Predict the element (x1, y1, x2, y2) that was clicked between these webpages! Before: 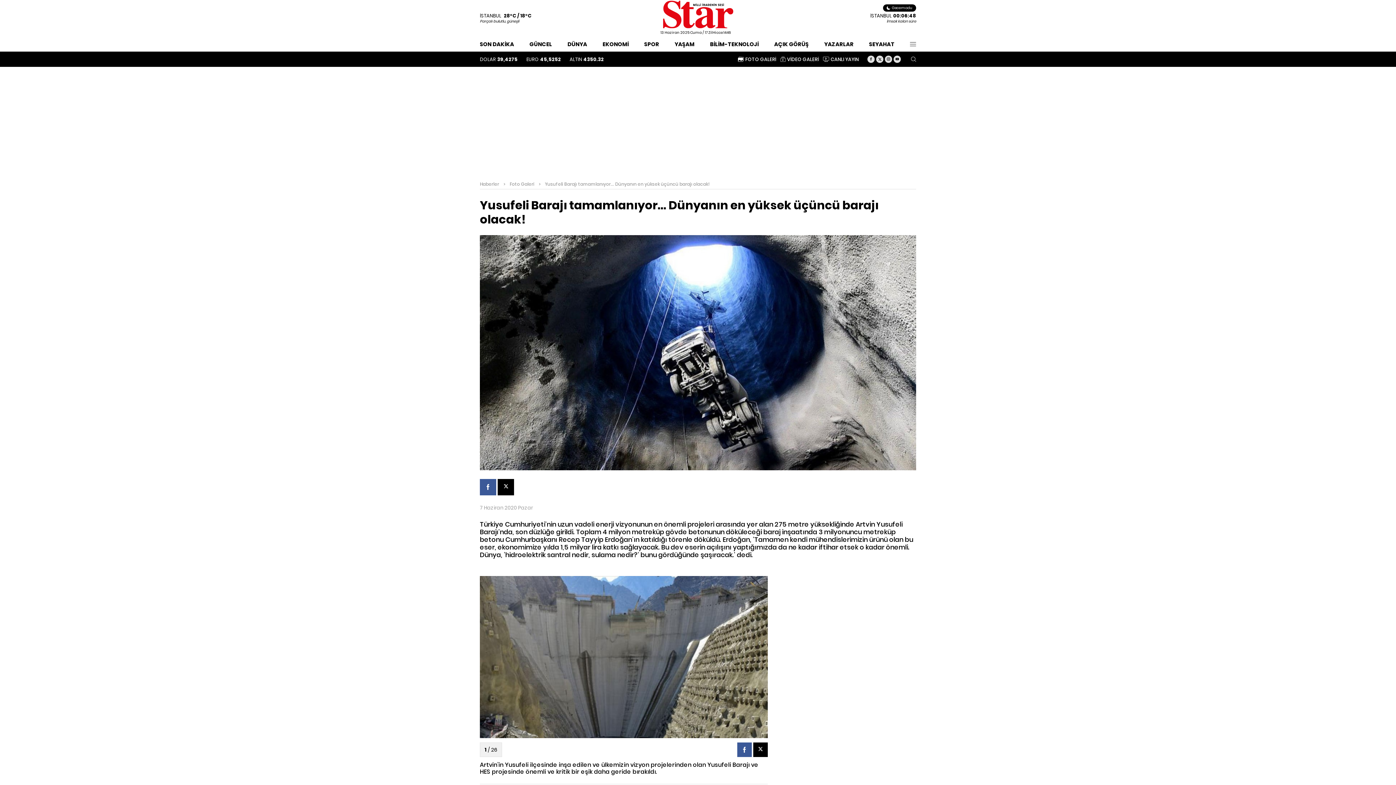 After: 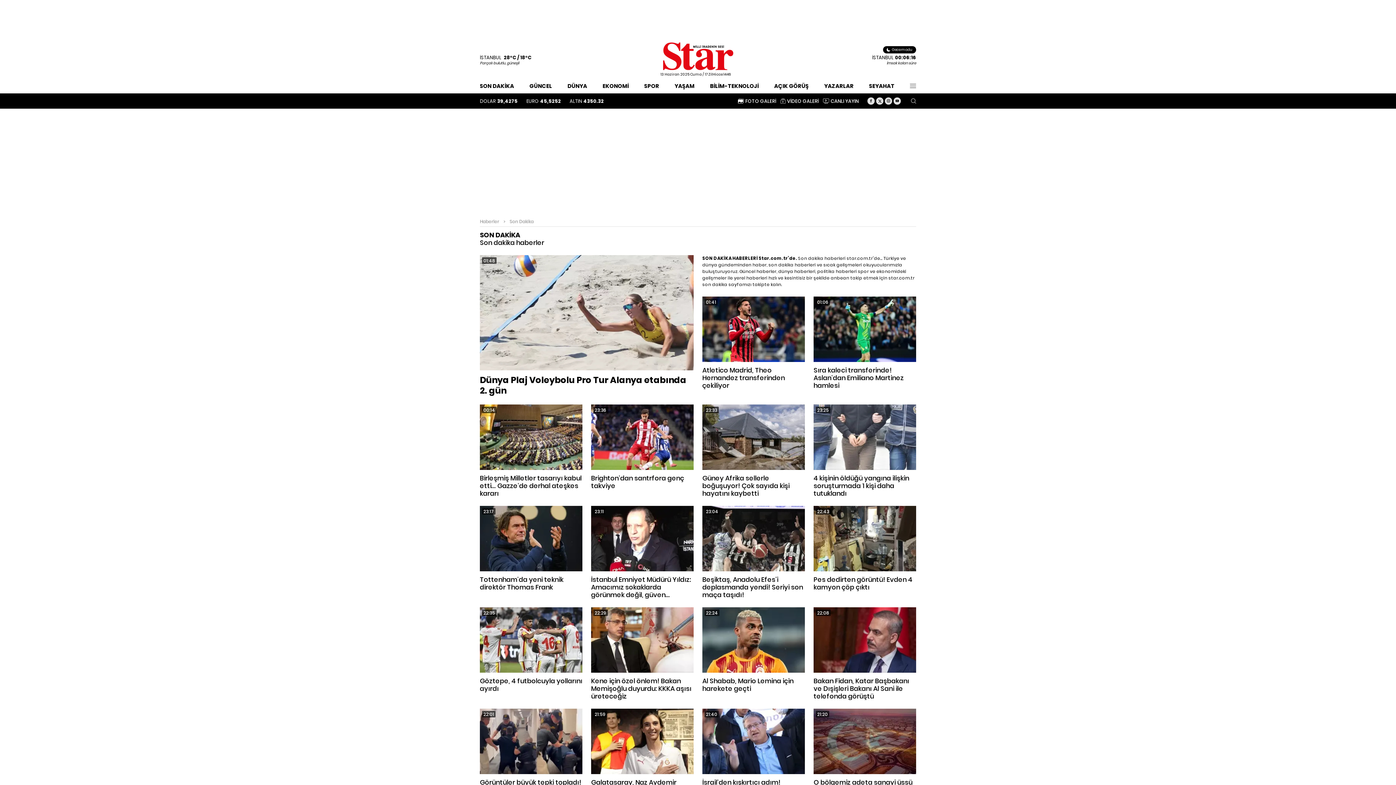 Action: bbox: (480, 40, 514, 47) label: SON DAKİKA